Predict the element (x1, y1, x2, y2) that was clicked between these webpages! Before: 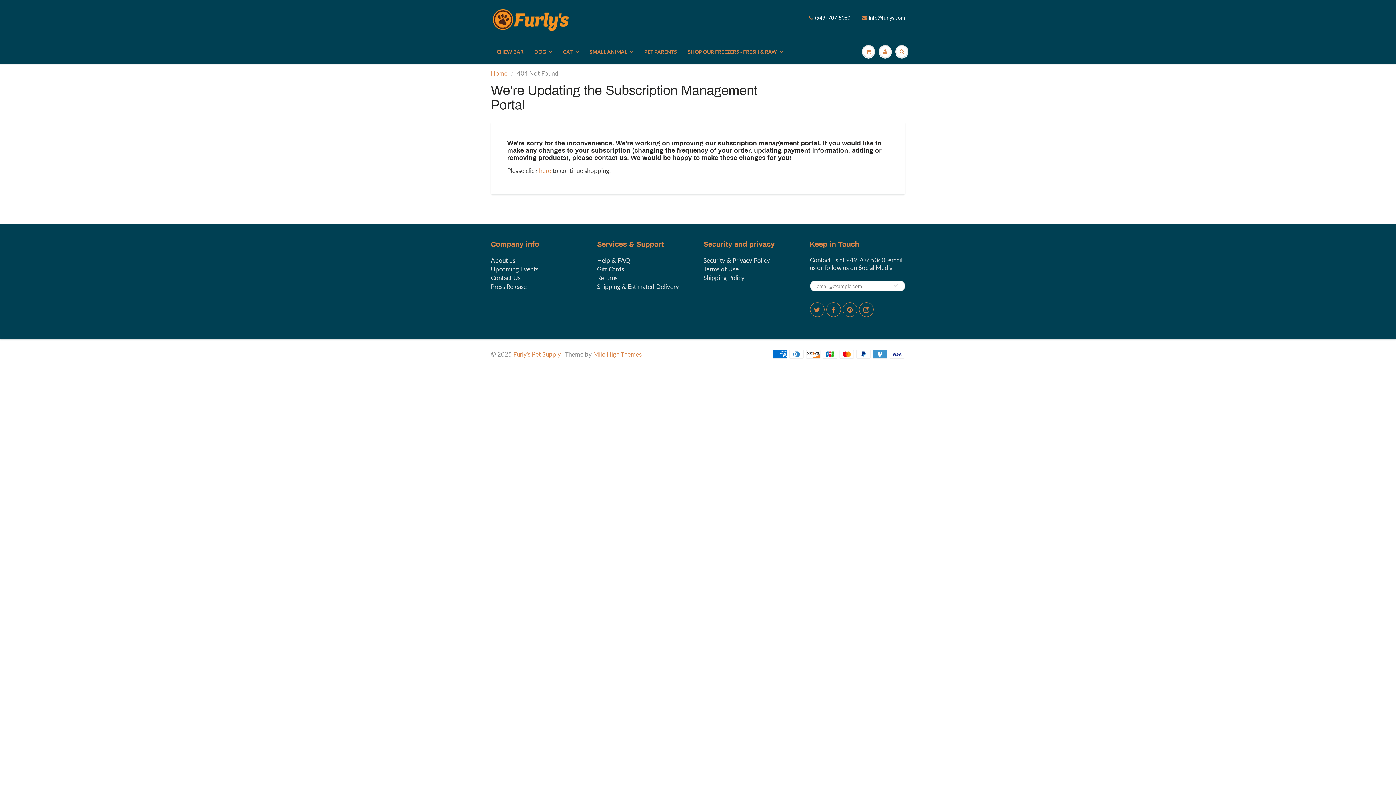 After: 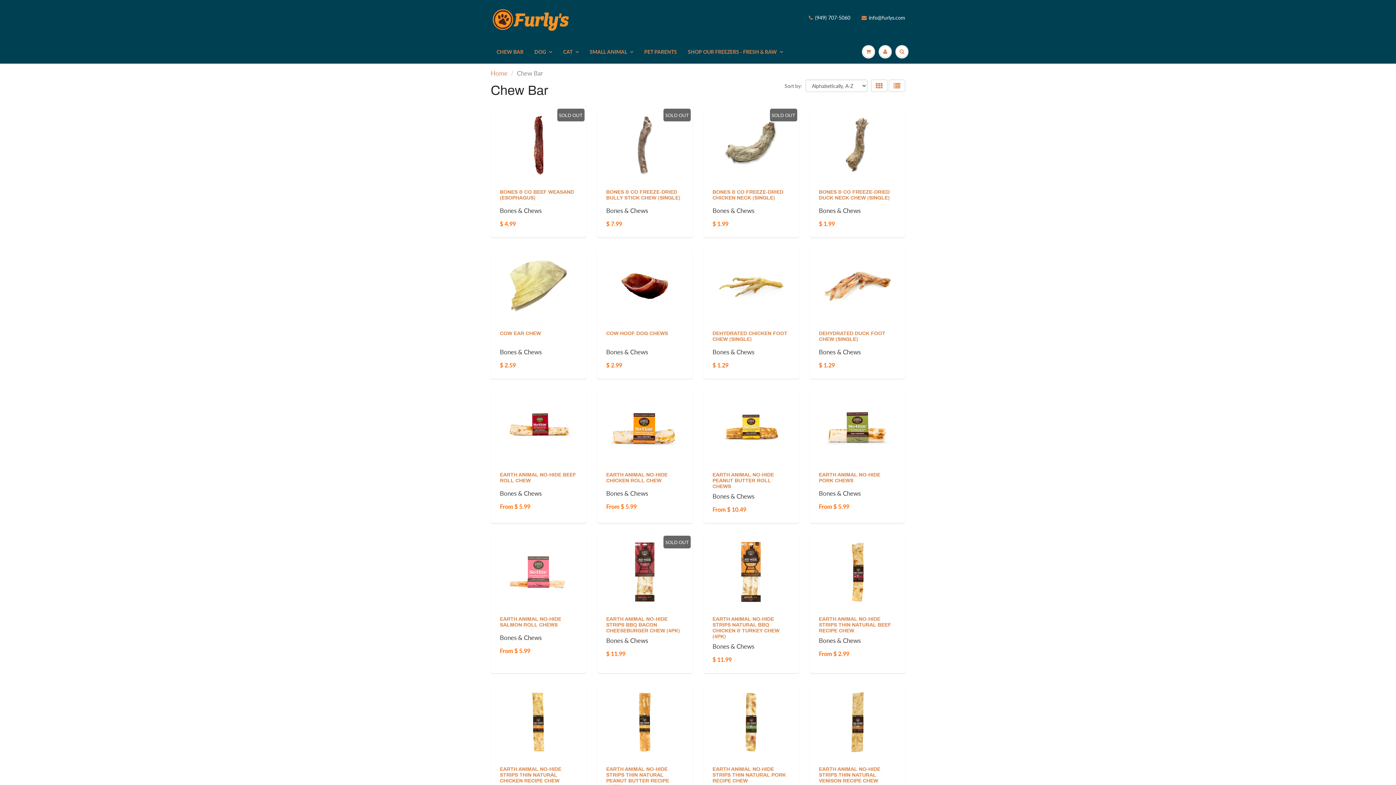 Action: label: CHEW BAR bbox: (491, 40, 529, 63)